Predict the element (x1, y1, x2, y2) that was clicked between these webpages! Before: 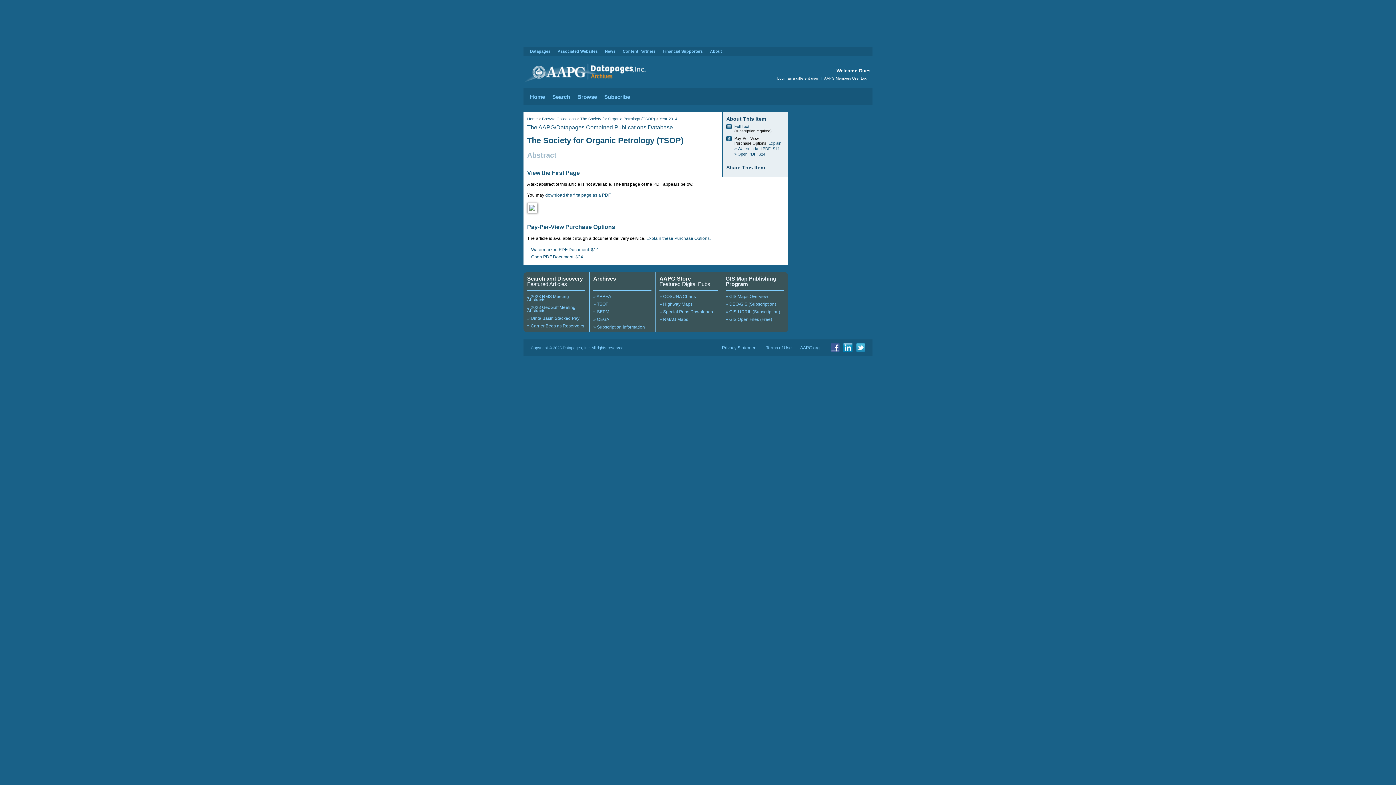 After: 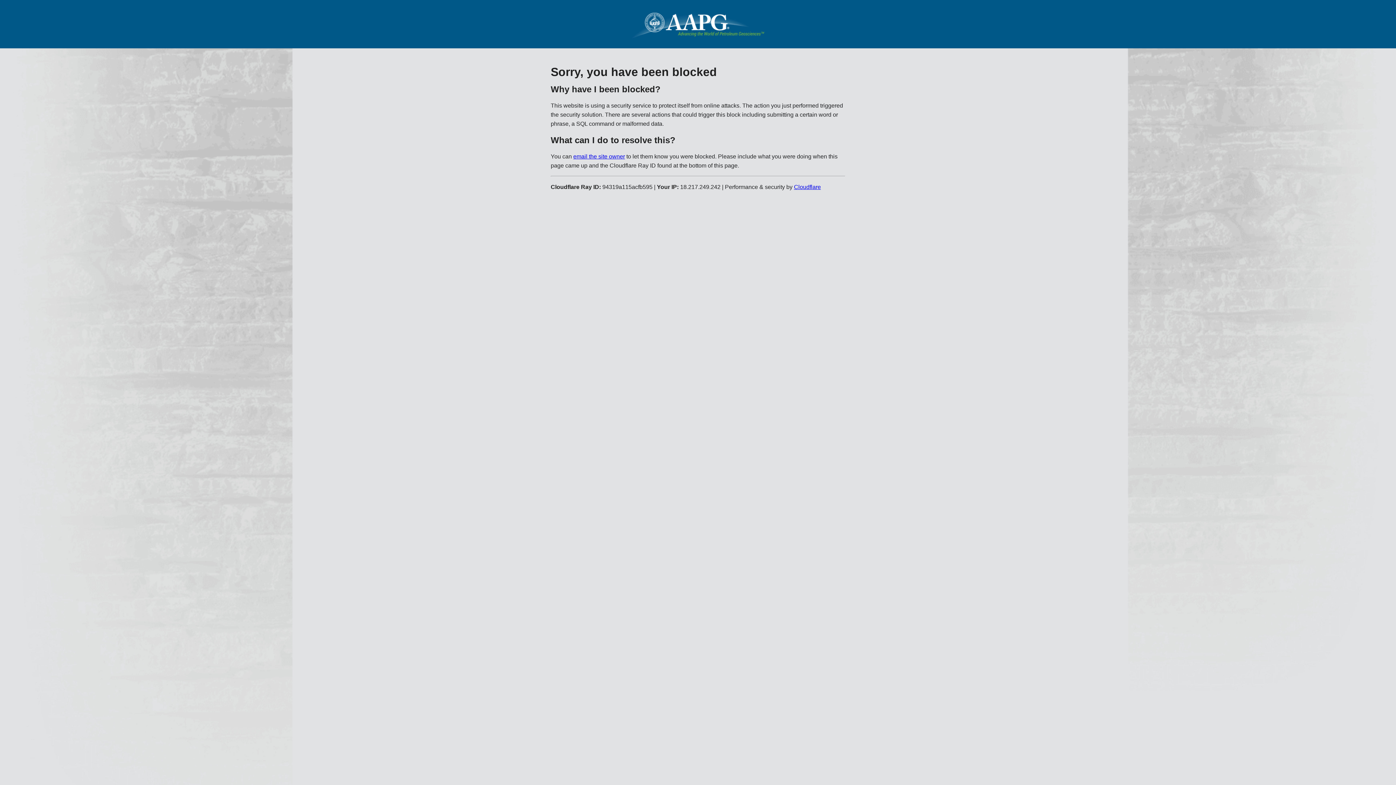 Action: label: » COSUNA Charts bbox: (659, 294, 696, 299)